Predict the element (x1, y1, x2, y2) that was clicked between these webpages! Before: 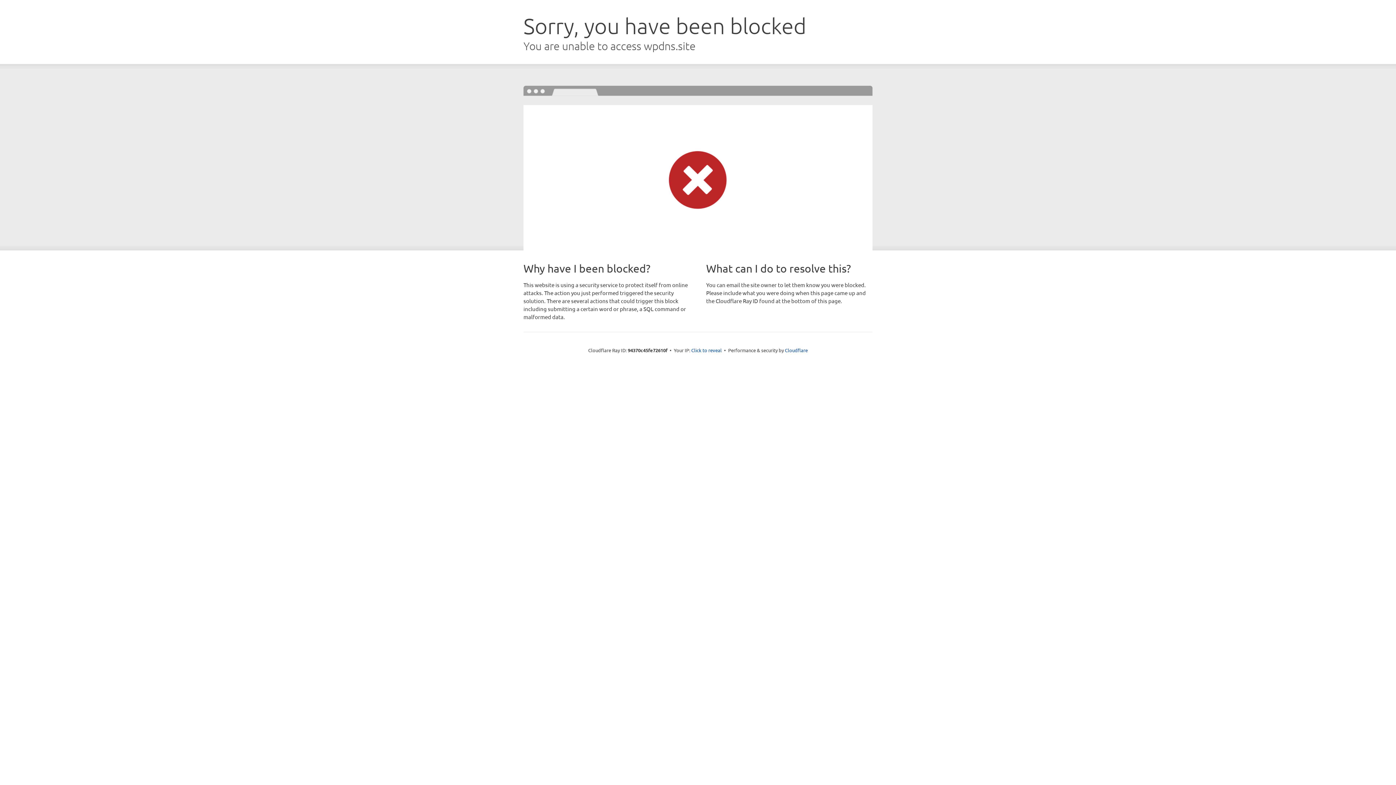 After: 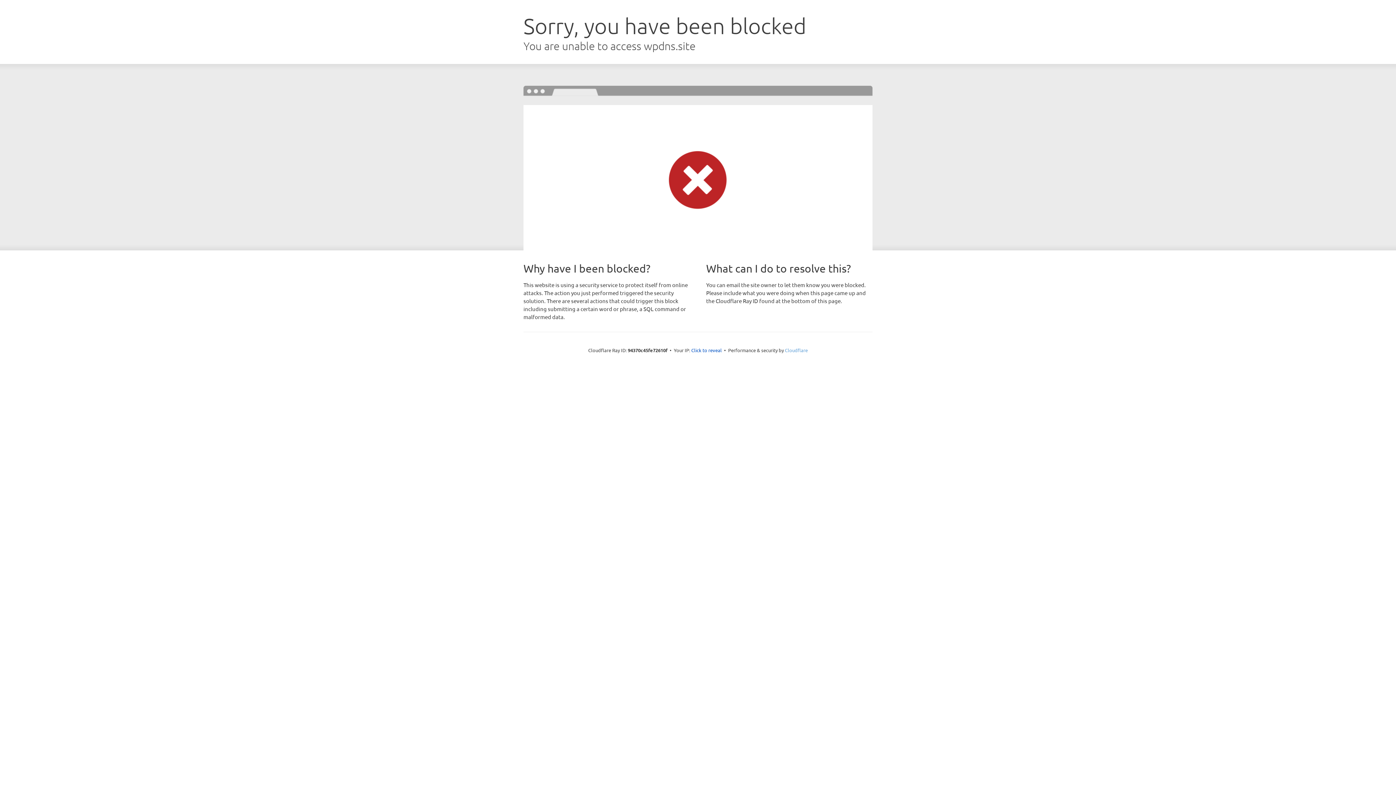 Action: label: Cloudflare bbox: (785, 347, 808, 353)